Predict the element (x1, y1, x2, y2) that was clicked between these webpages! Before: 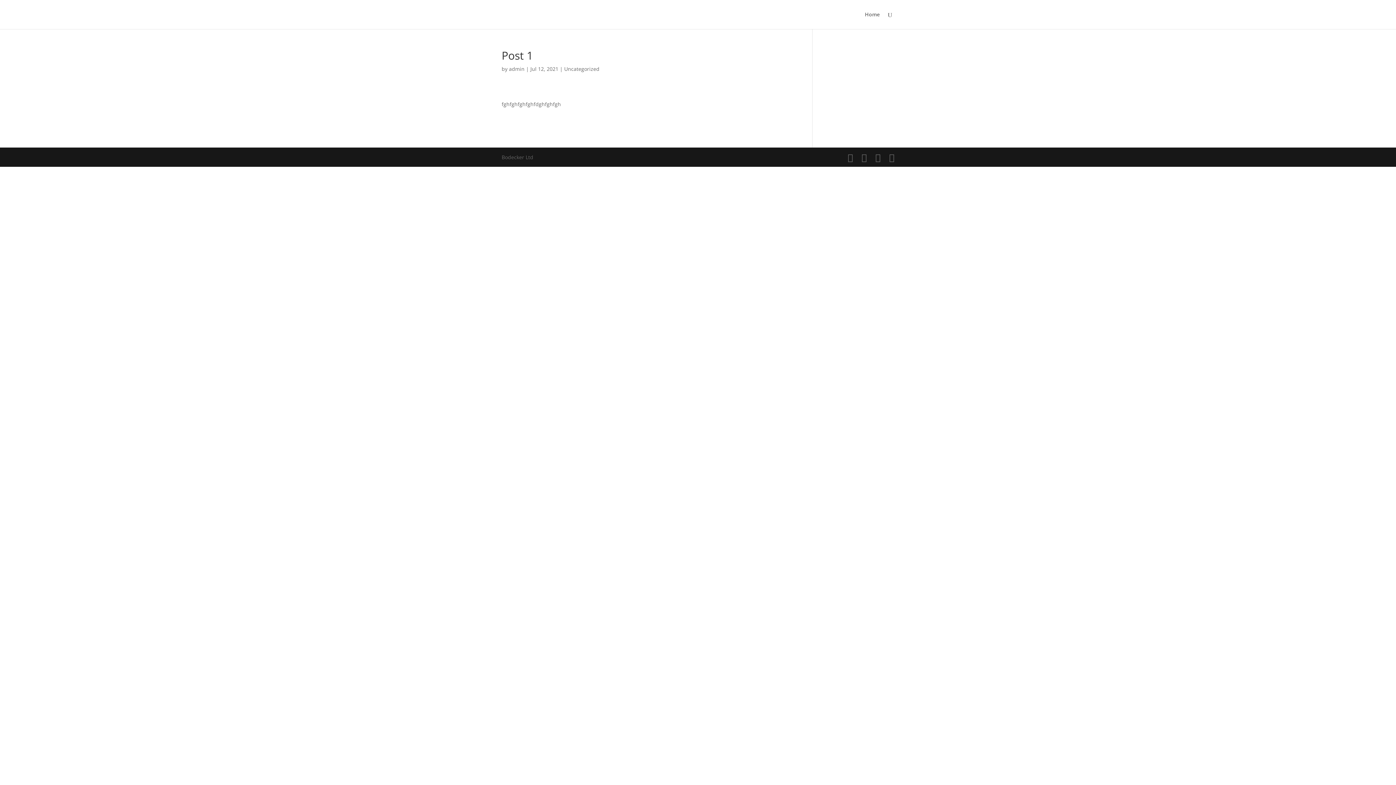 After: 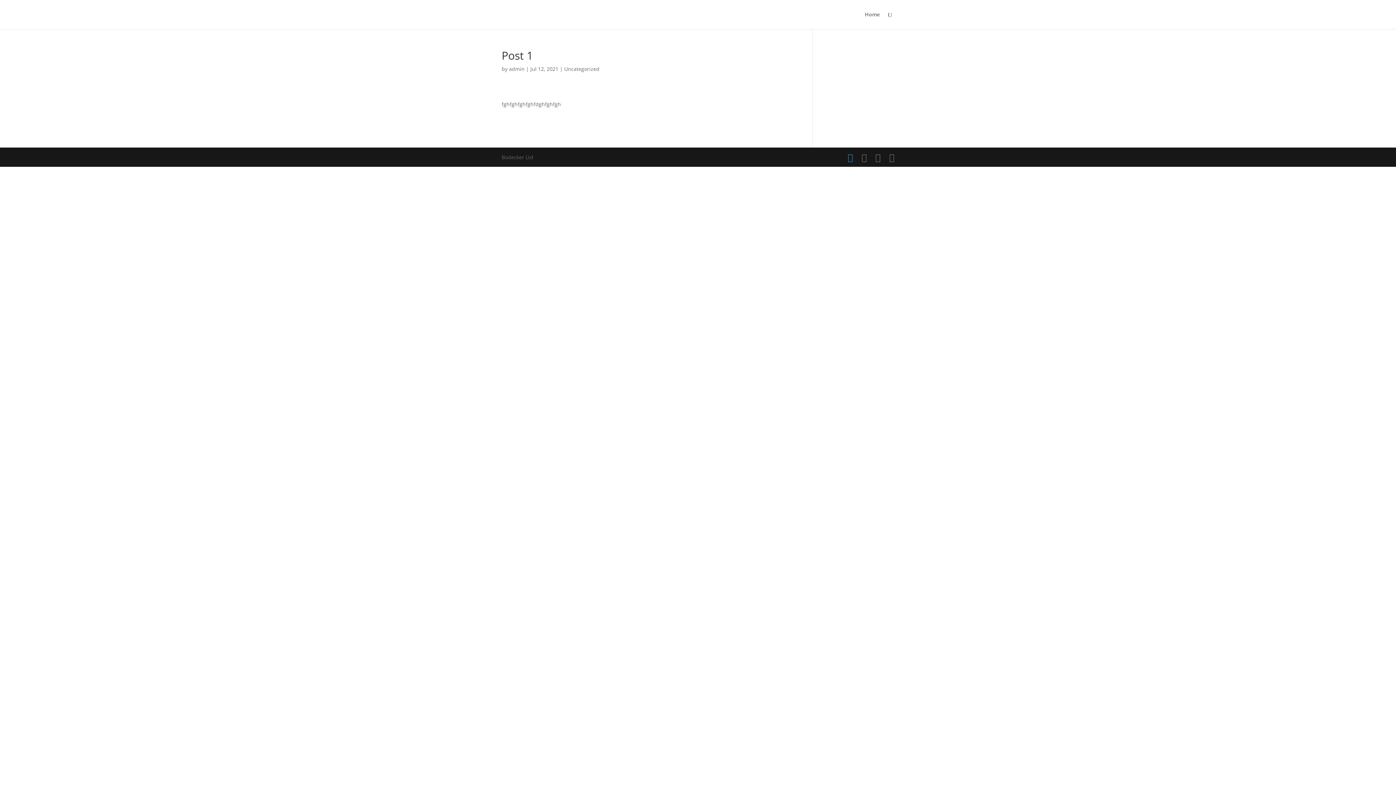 Action: bbox: (848, 153, 853, 162)